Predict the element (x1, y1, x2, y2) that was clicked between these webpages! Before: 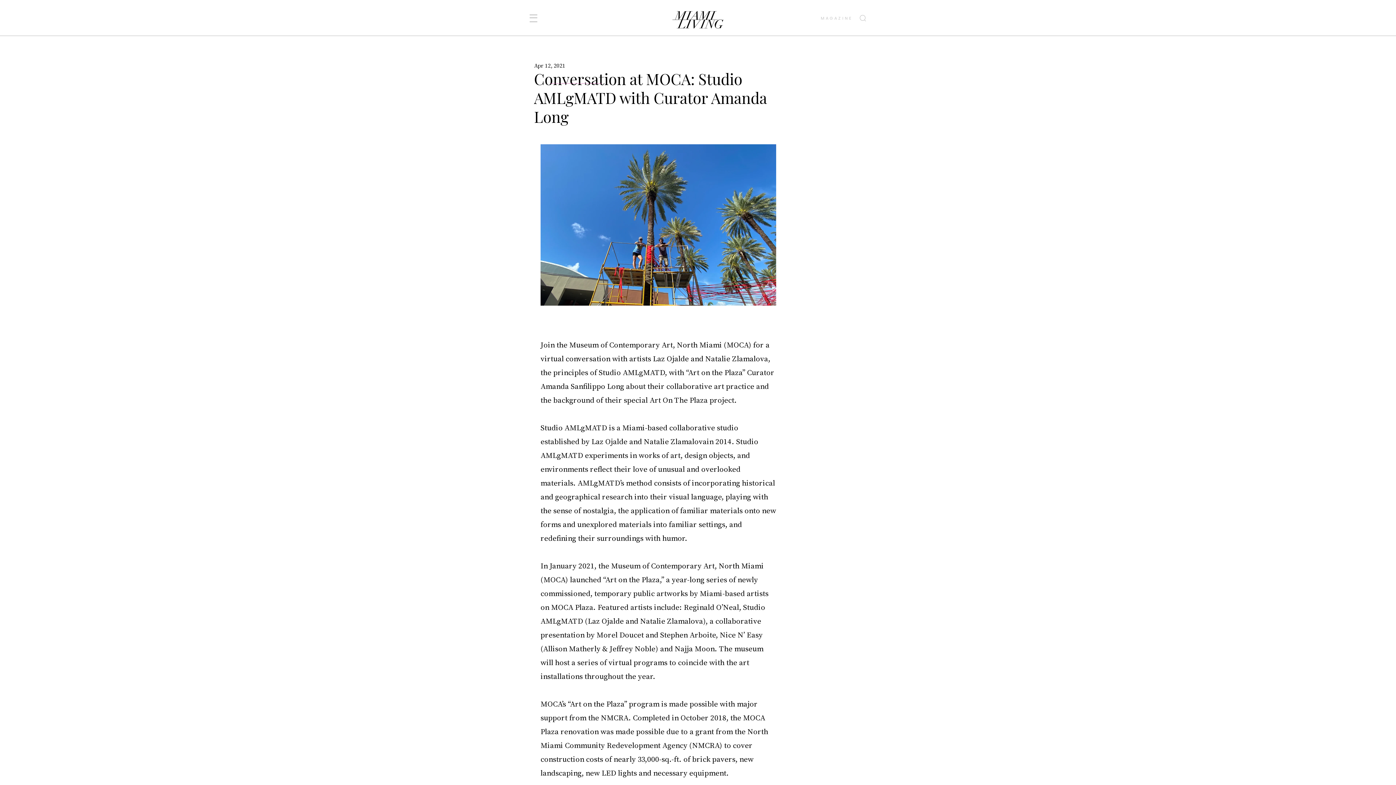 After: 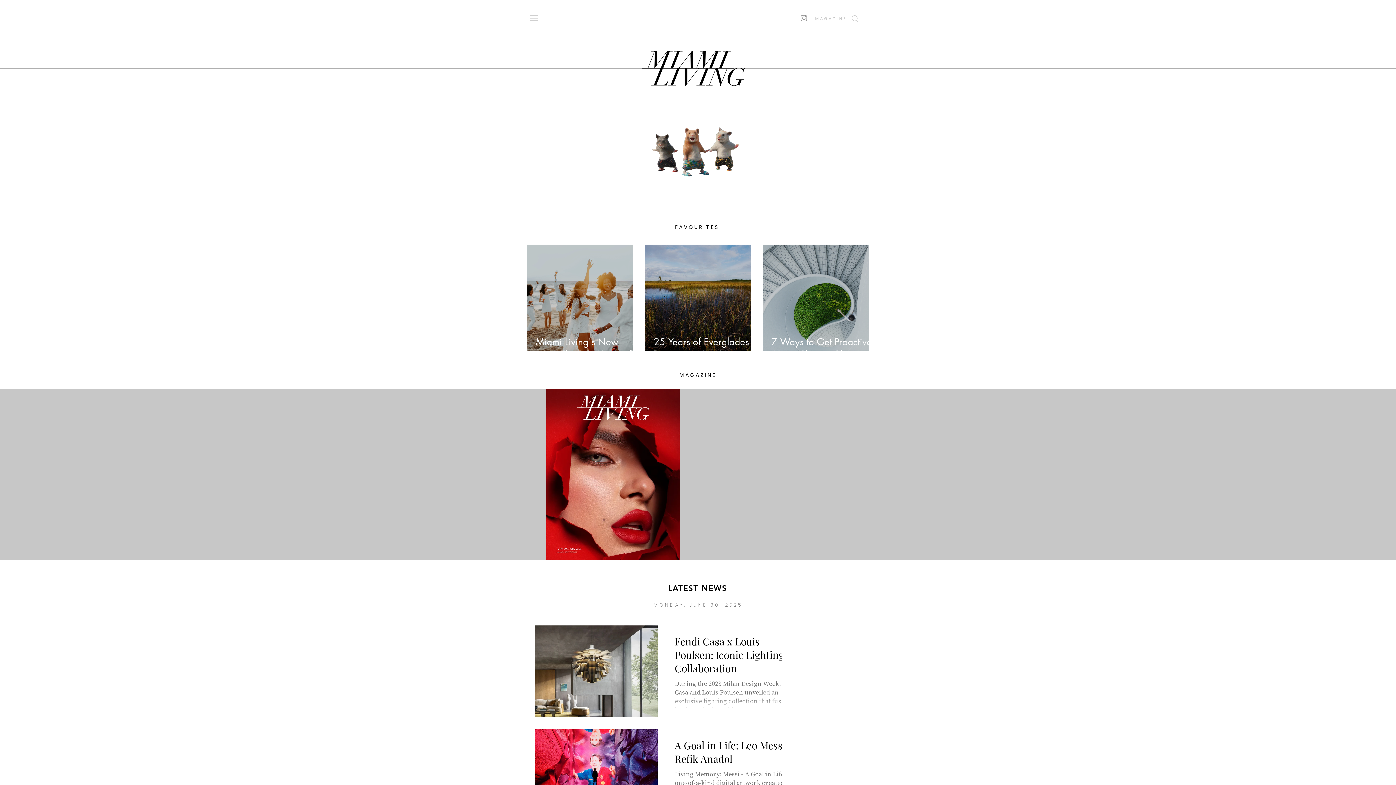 Action: bbox: (664, 8, 736, 33)